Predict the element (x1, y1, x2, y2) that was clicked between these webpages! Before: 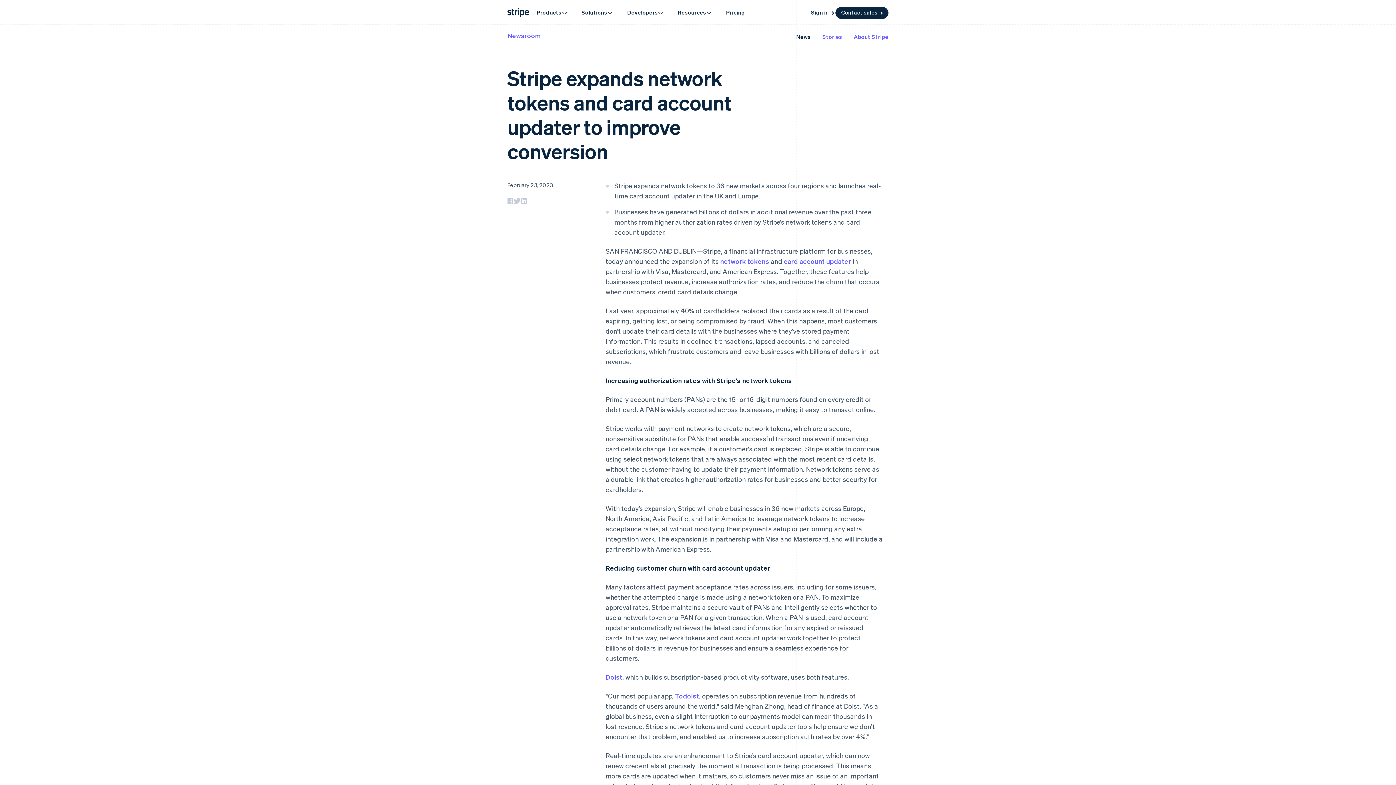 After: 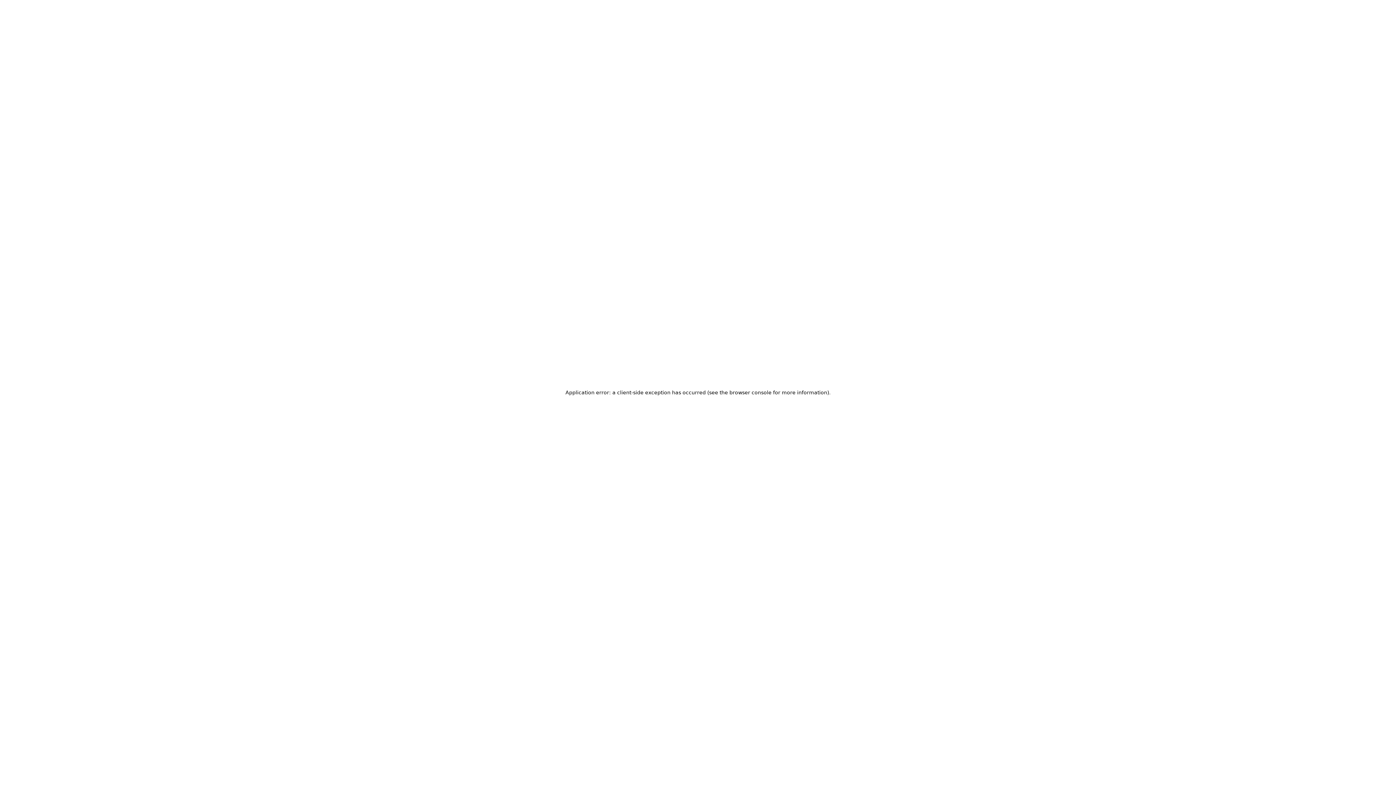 Action: label: Todoist bbox: (675, 692, 699, 700)